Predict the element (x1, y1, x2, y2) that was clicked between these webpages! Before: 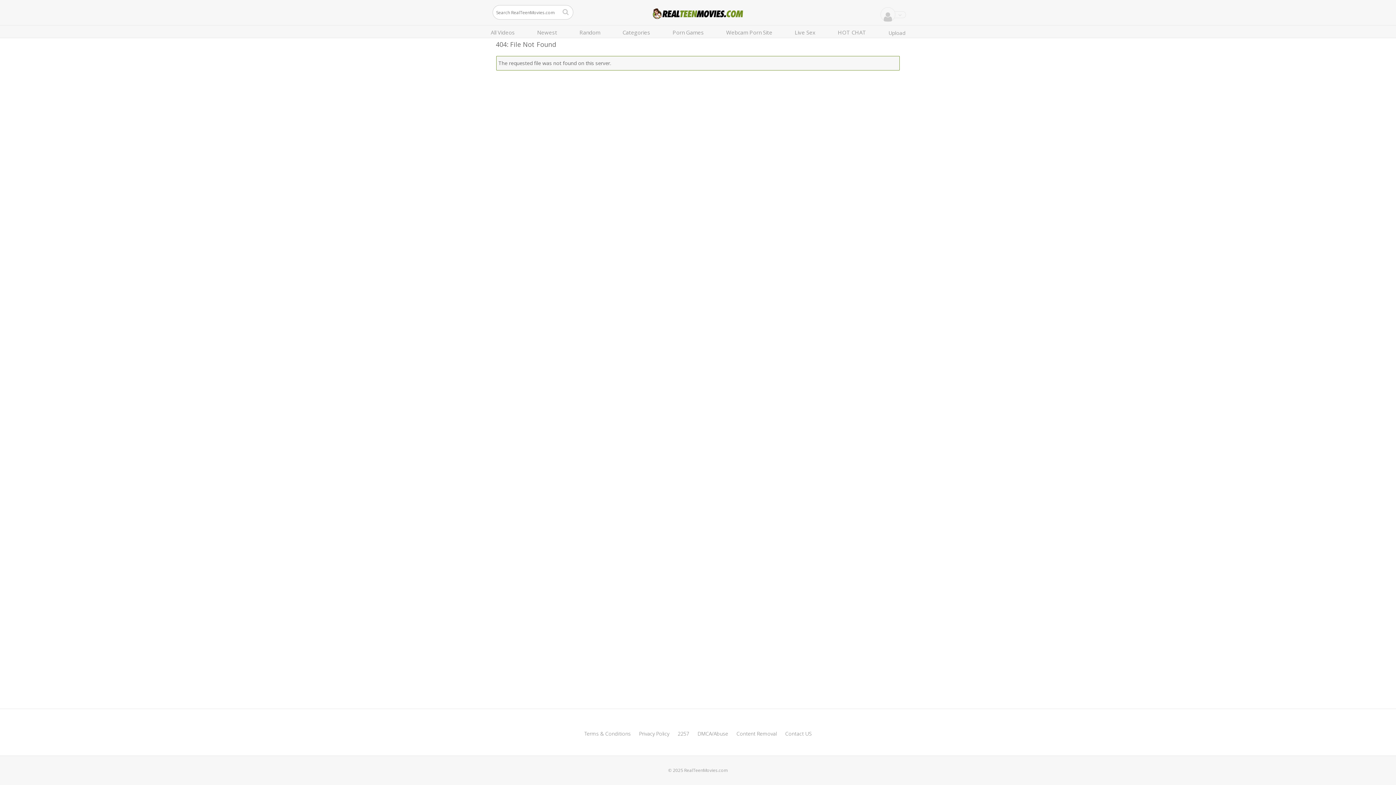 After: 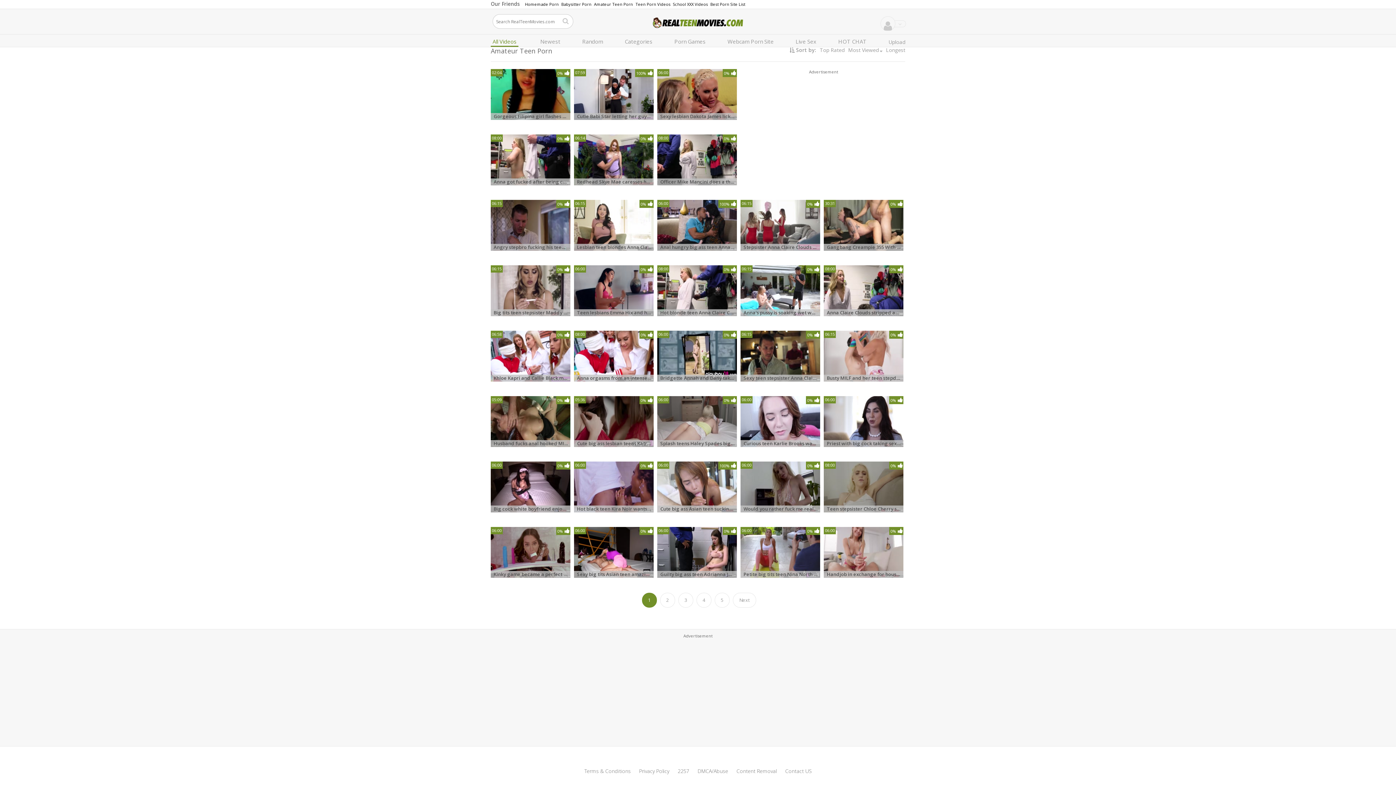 Action: bbox: (490, 26, 514, 38) label: All Videos